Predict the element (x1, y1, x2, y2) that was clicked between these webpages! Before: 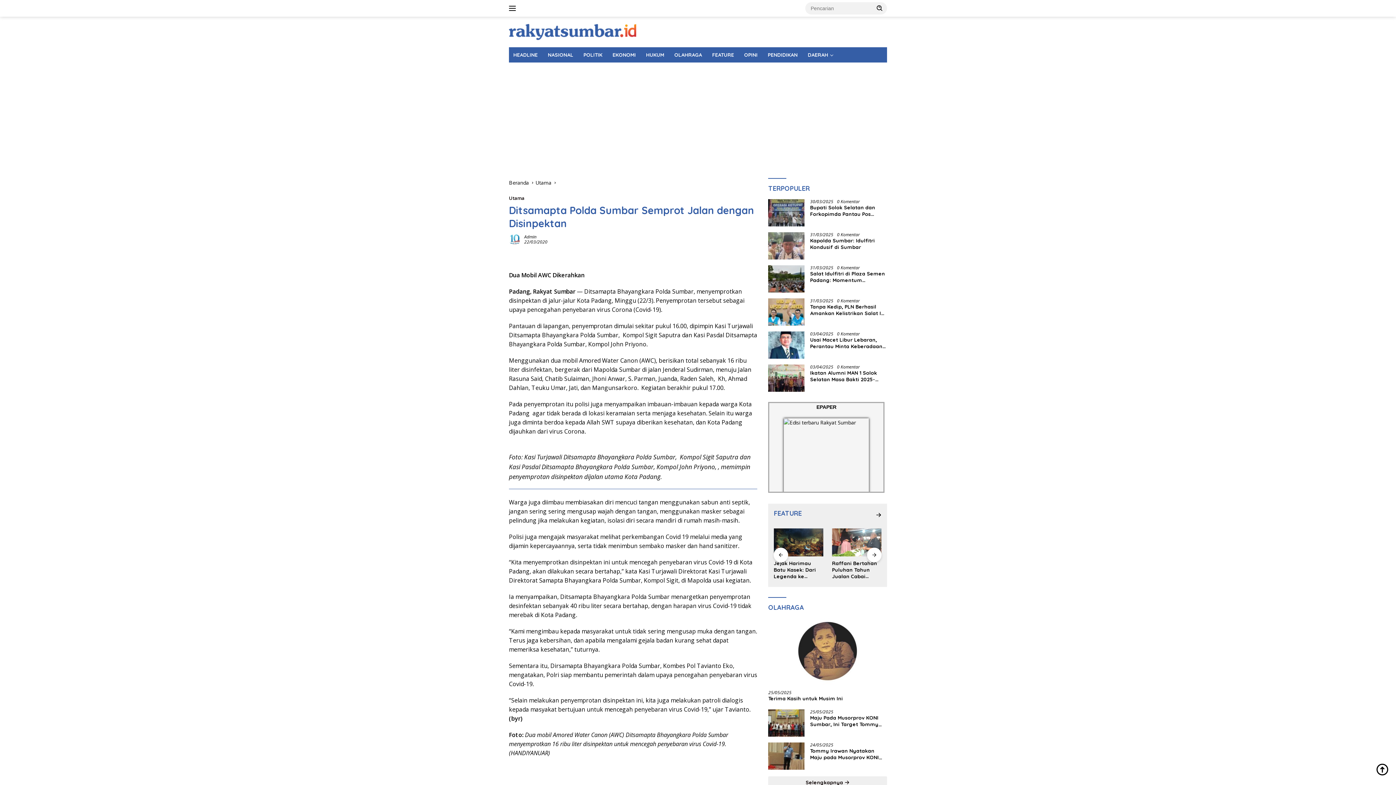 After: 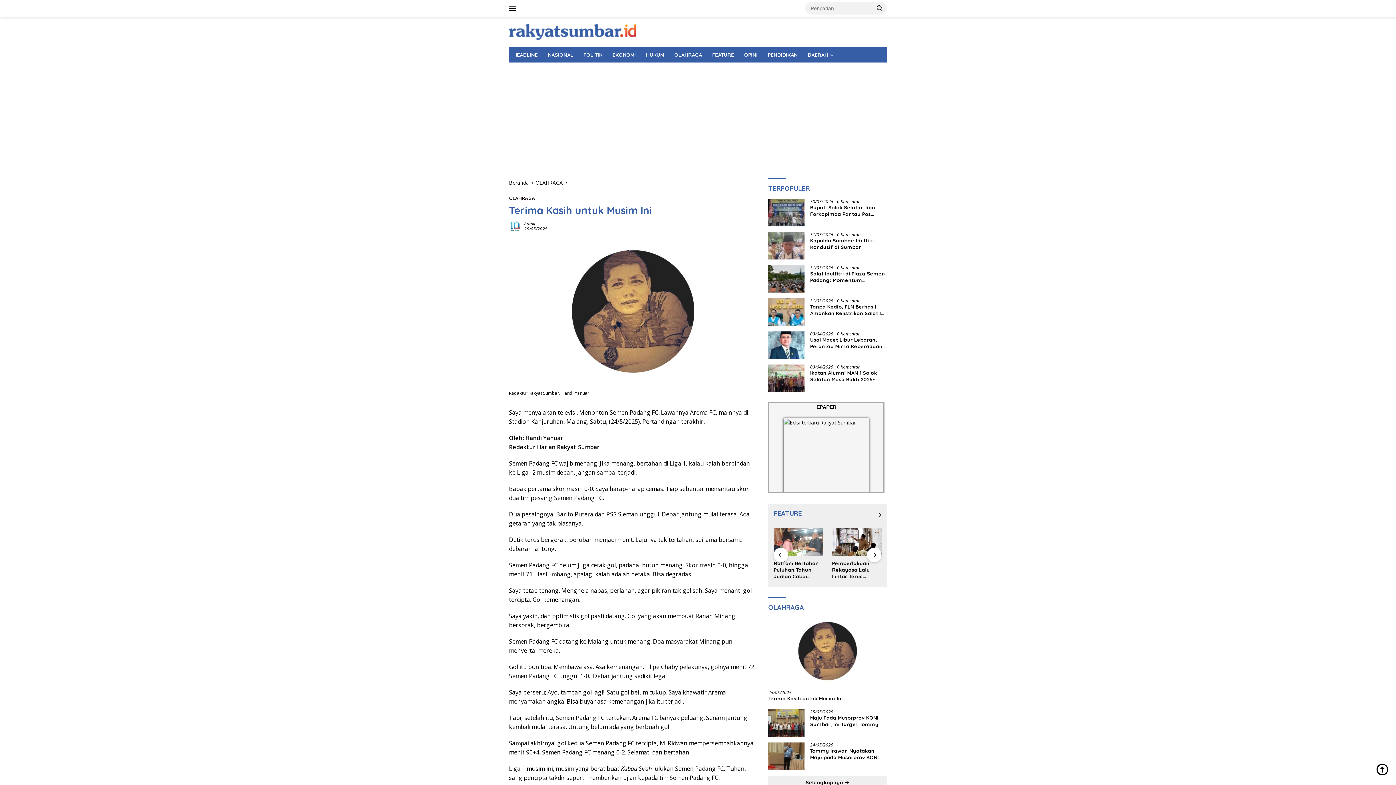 Action: bbox: (768, 618, 887, 685)